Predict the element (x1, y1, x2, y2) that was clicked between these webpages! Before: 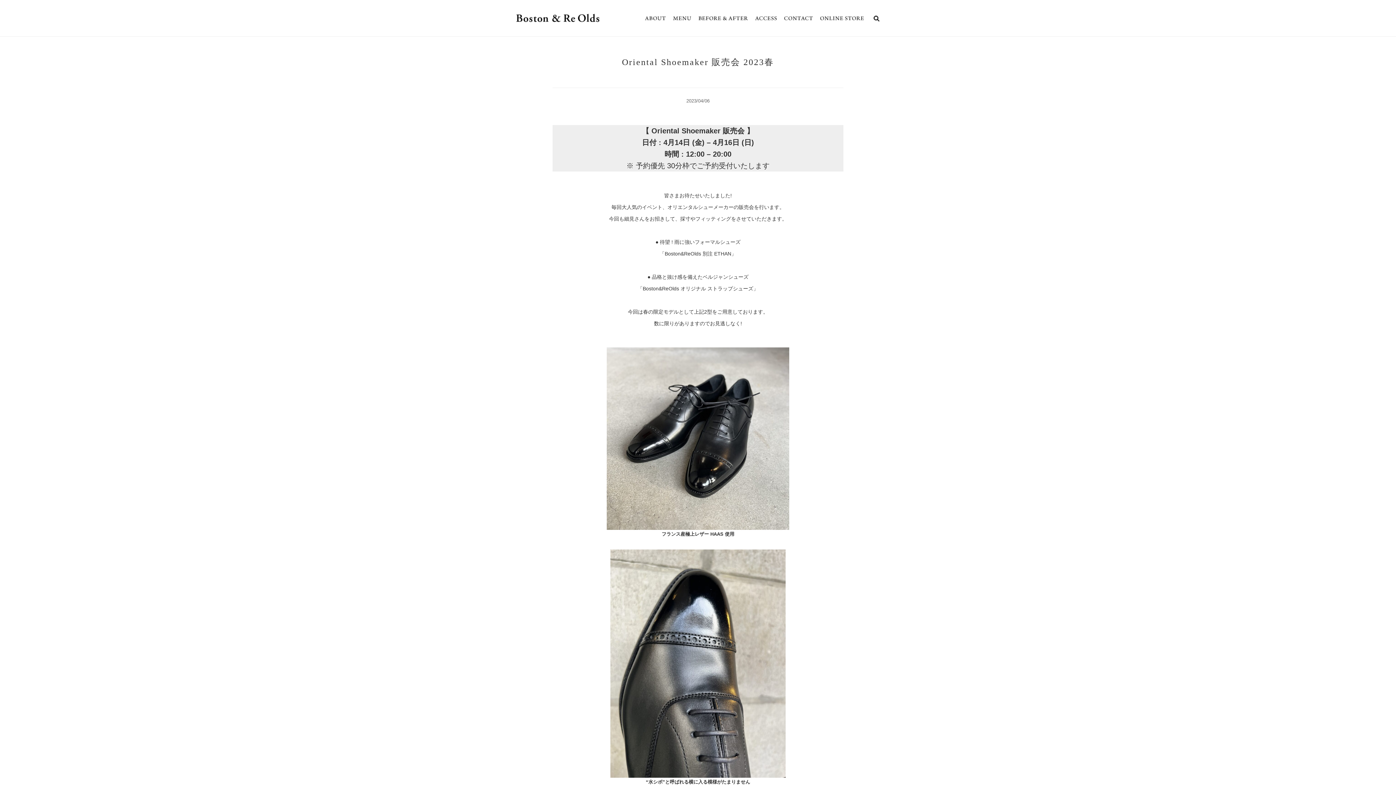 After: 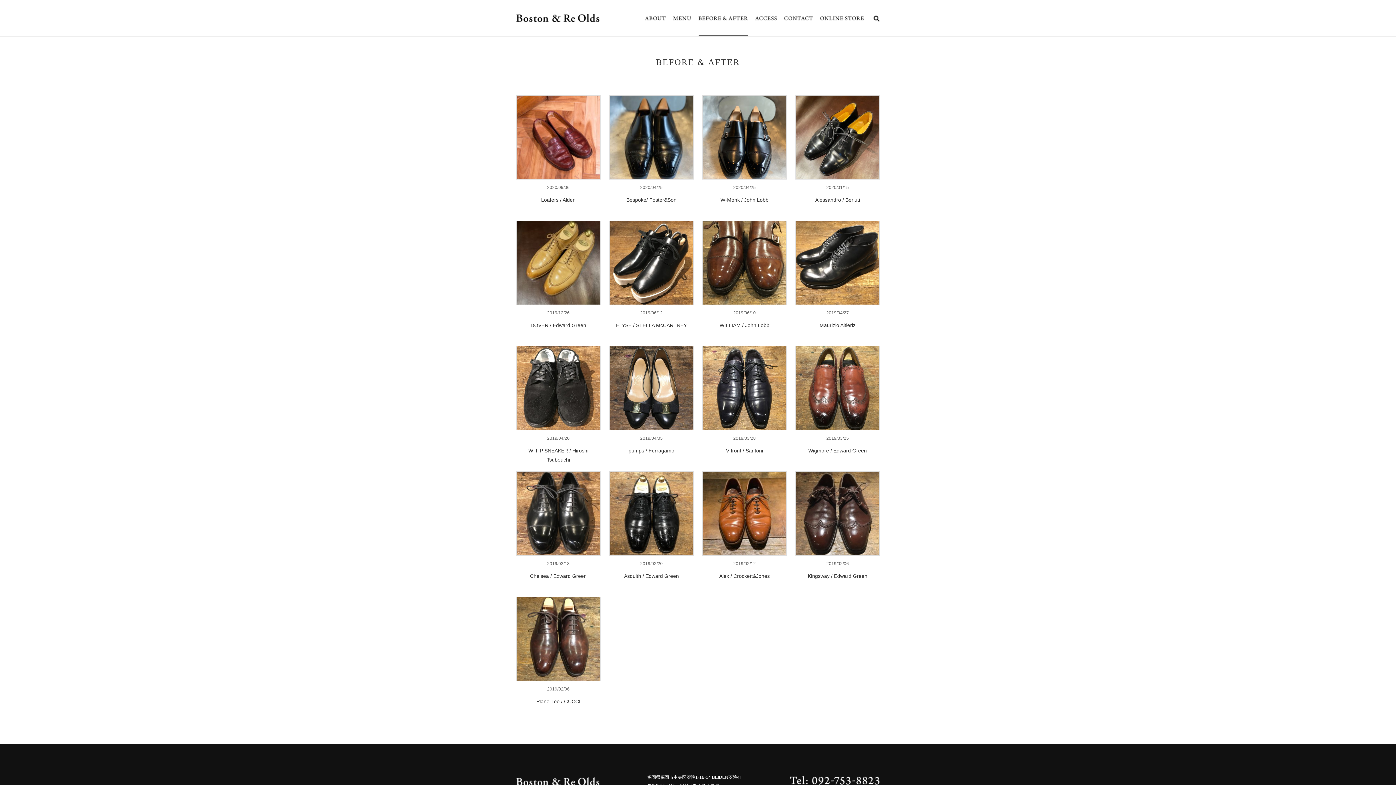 Action: bbox: (698, 0, 748, 36) label: BEFORE & AFTER